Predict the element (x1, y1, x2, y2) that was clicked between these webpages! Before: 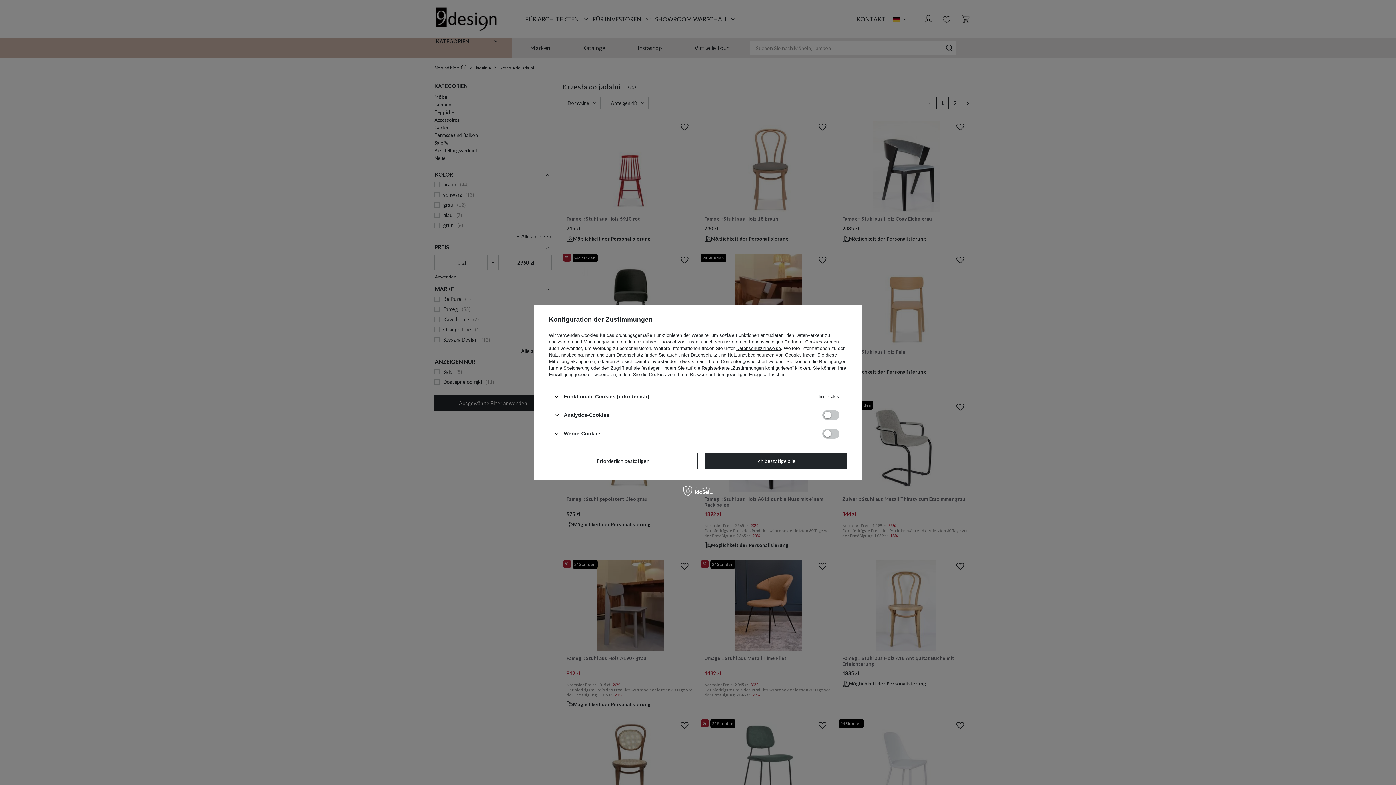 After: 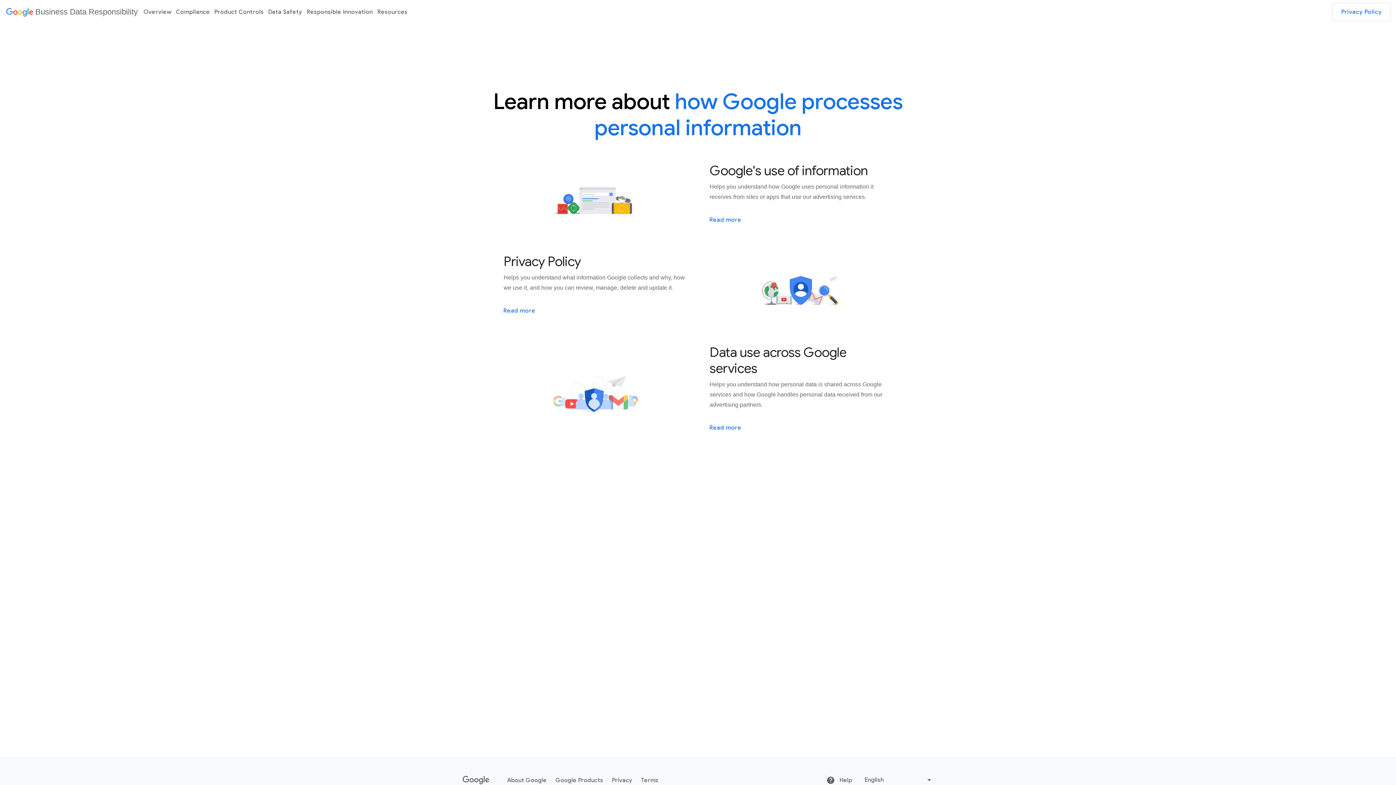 Action: bbox: (690, 352, 800, 357) label: Datenschutz und Nutzungsbedingungen von Google